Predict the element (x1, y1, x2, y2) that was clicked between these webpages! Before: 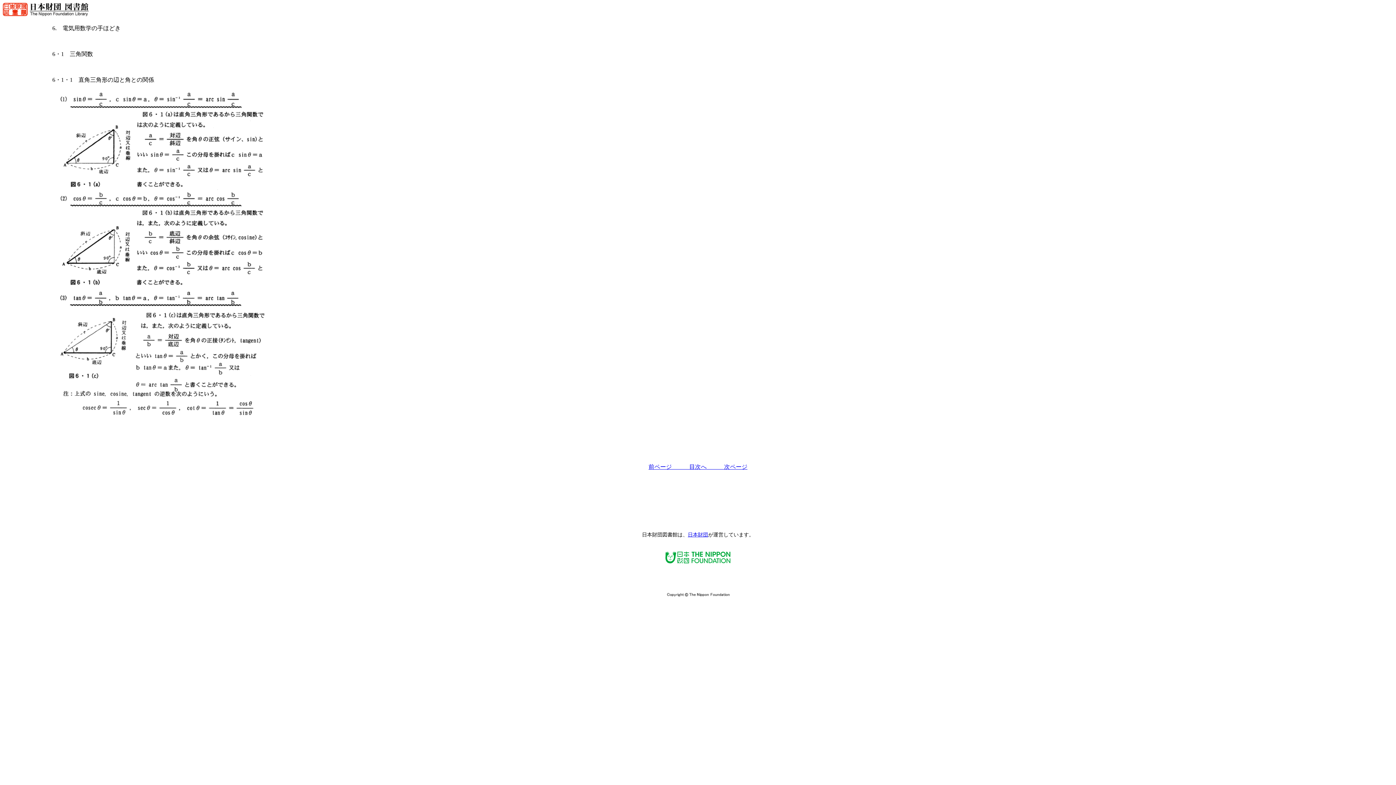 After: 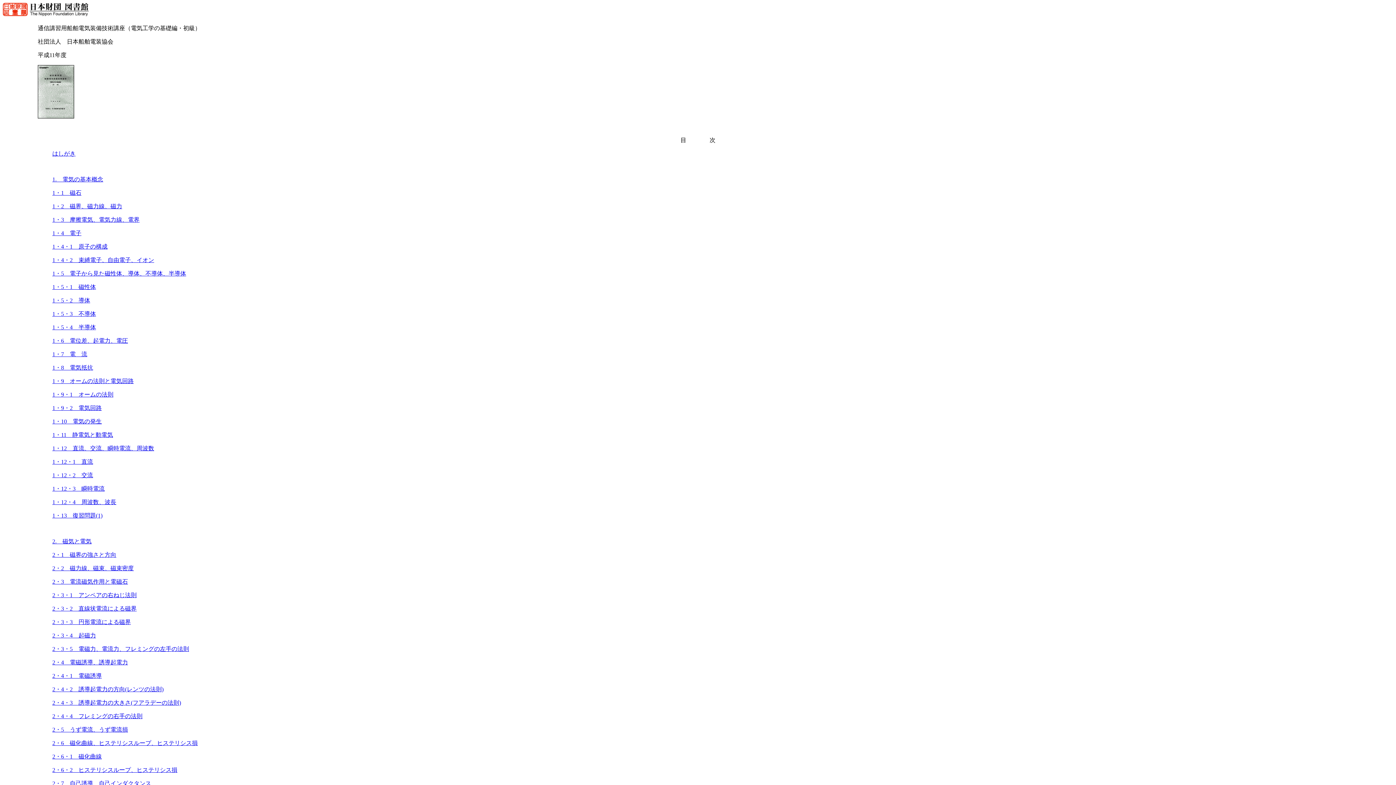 Action: label: 目次へ　　　 bbox: (689, 464, 724, 470)